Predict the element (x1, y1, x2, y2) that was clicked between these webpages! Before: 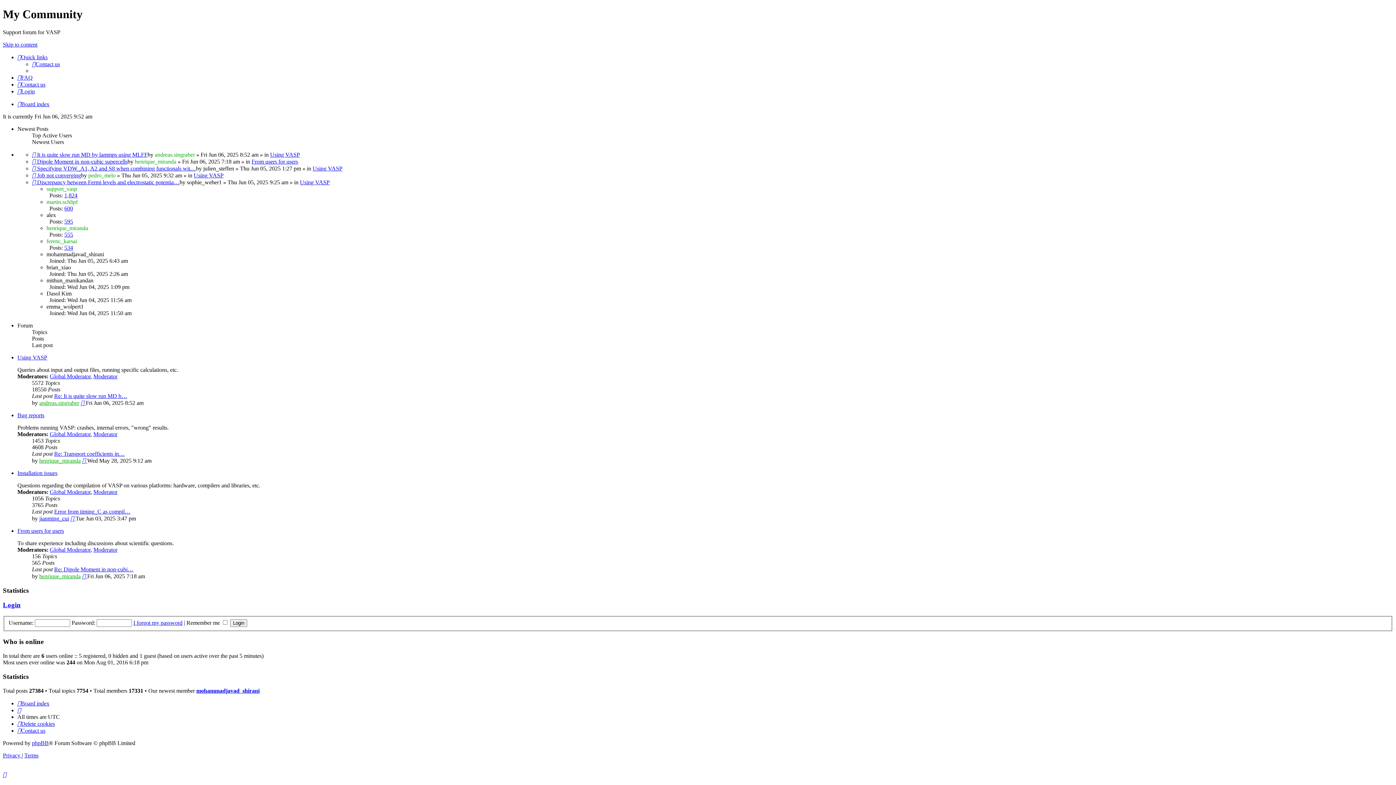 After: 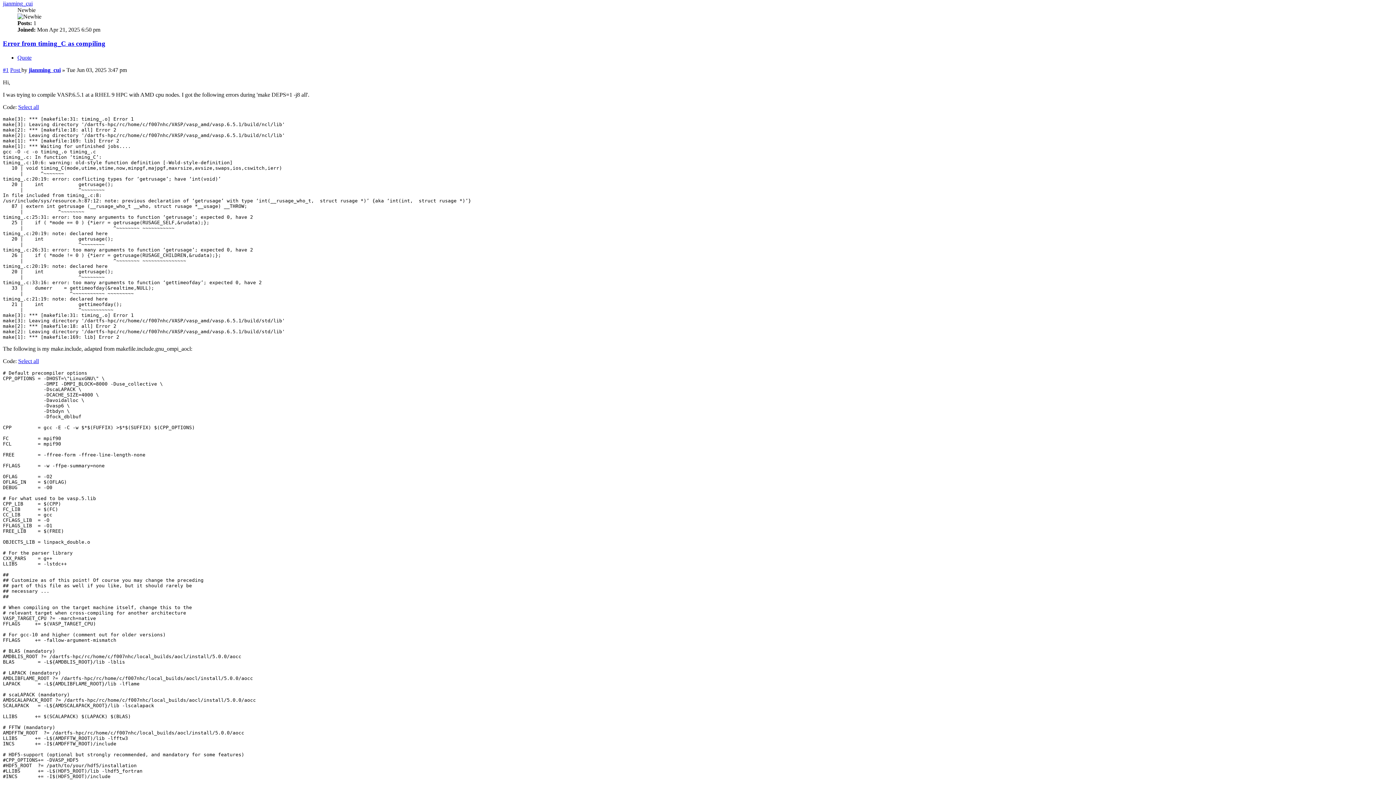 Action: label: View the latest post
  bbox: (70, 515, 75, 521)